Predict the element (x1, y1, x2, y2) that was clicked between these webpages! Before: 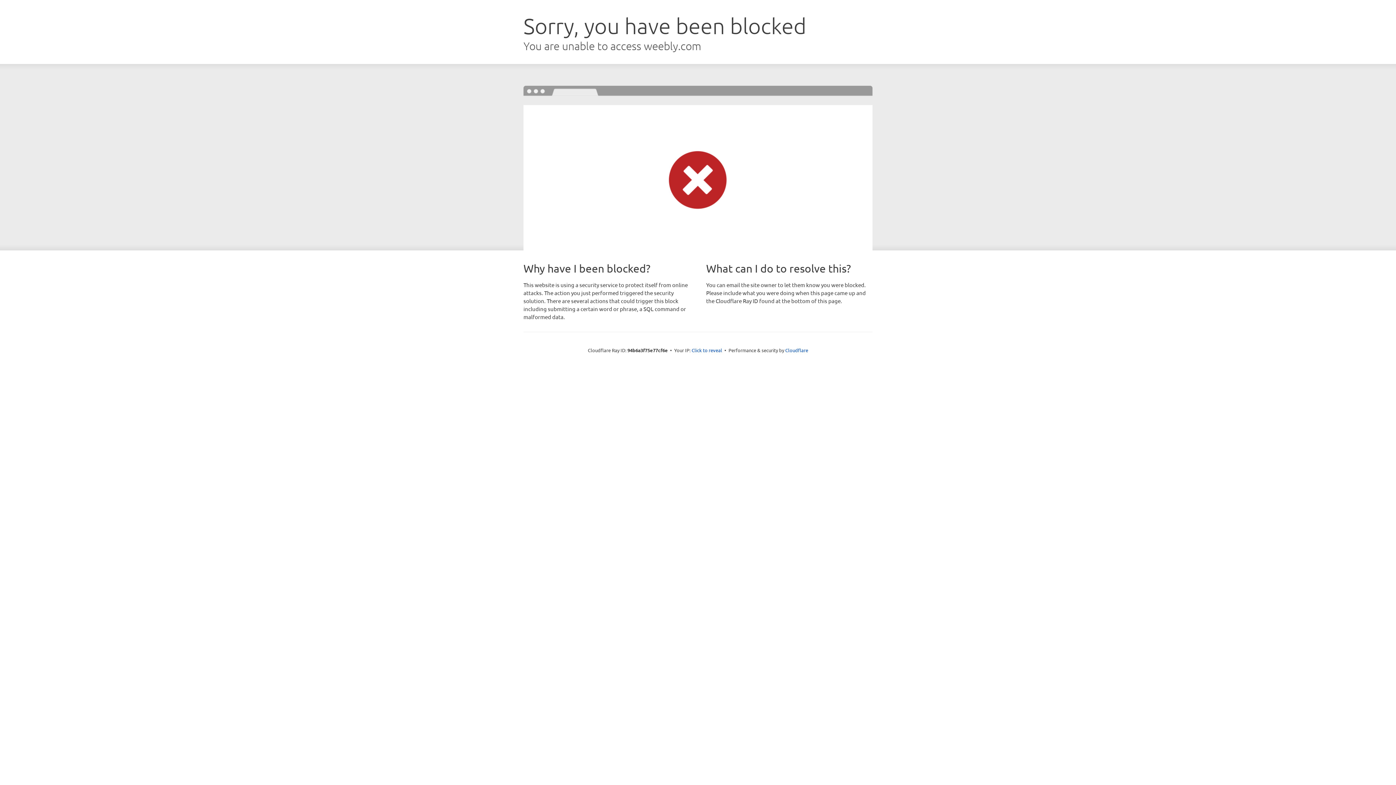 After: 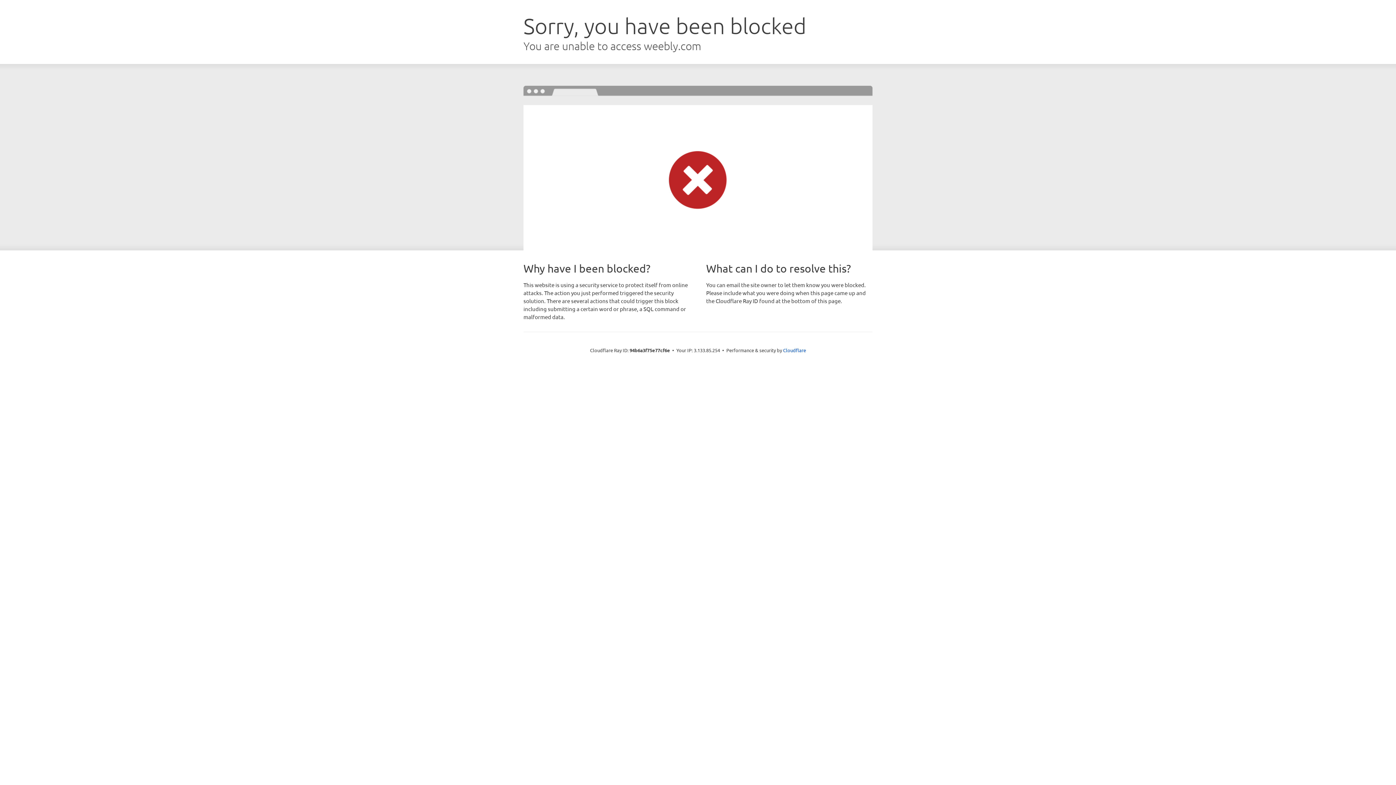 Action: label: Click to reveal bbox: (691, 346, 722, 353)